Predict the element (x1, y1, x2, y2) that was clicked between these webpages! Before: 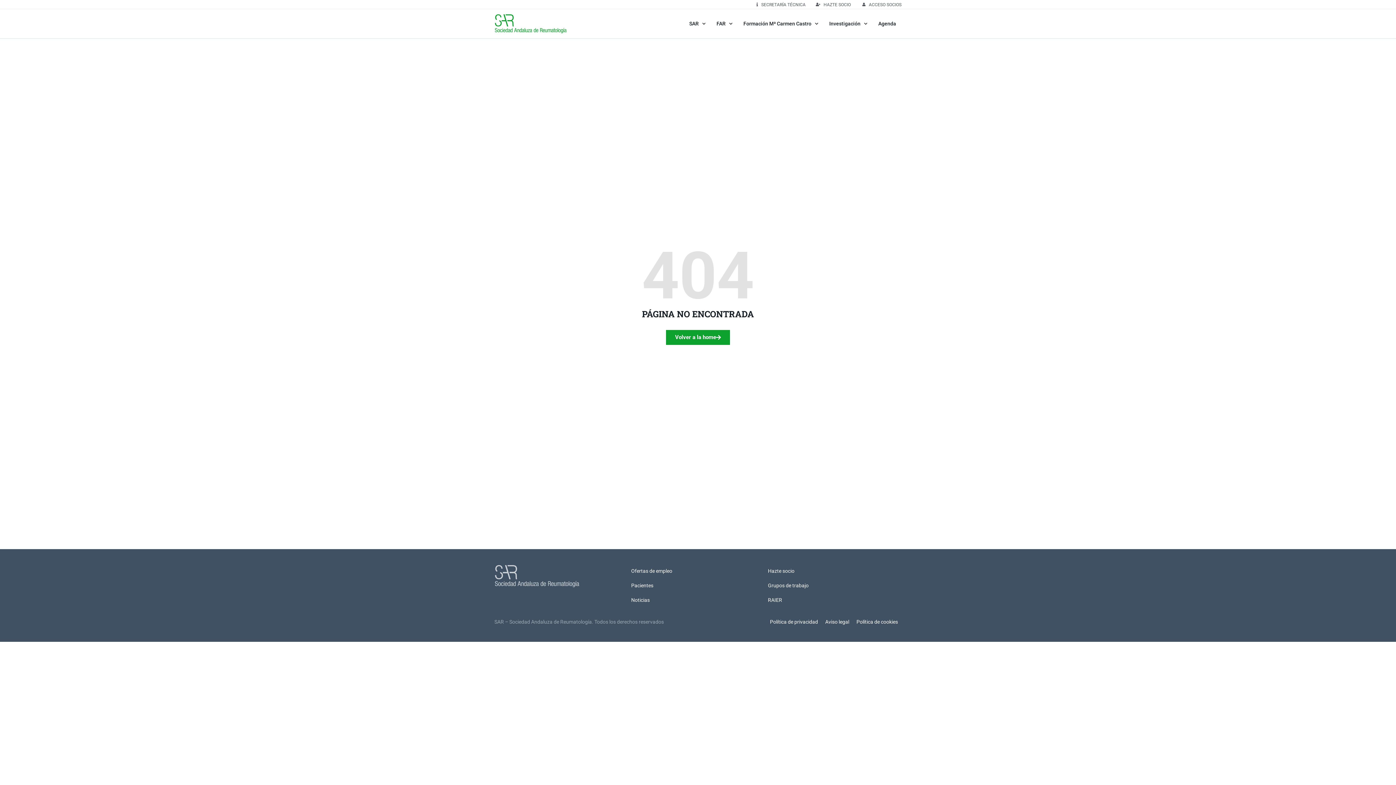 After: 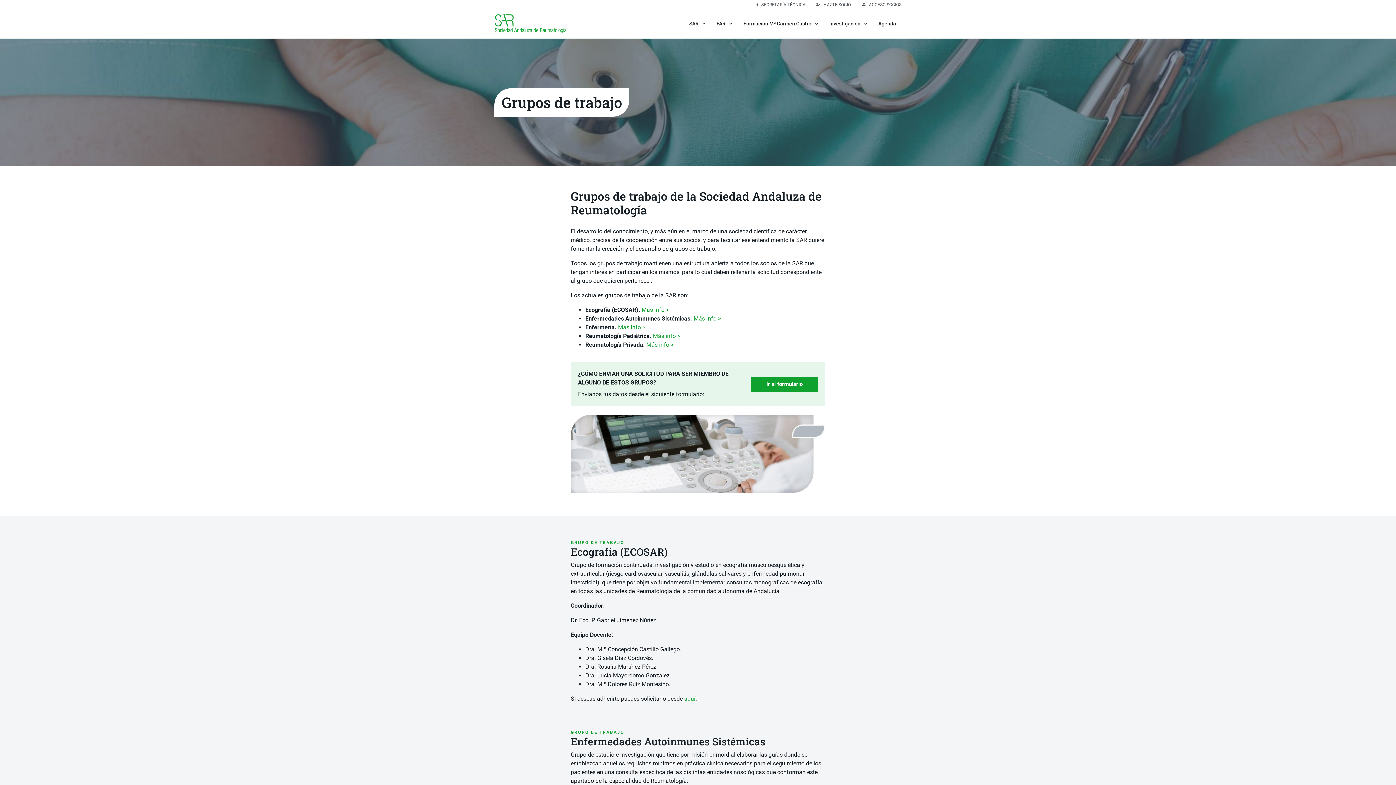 Action: label: Grupos de trabajo bbox: (768, 578, 897, 593)